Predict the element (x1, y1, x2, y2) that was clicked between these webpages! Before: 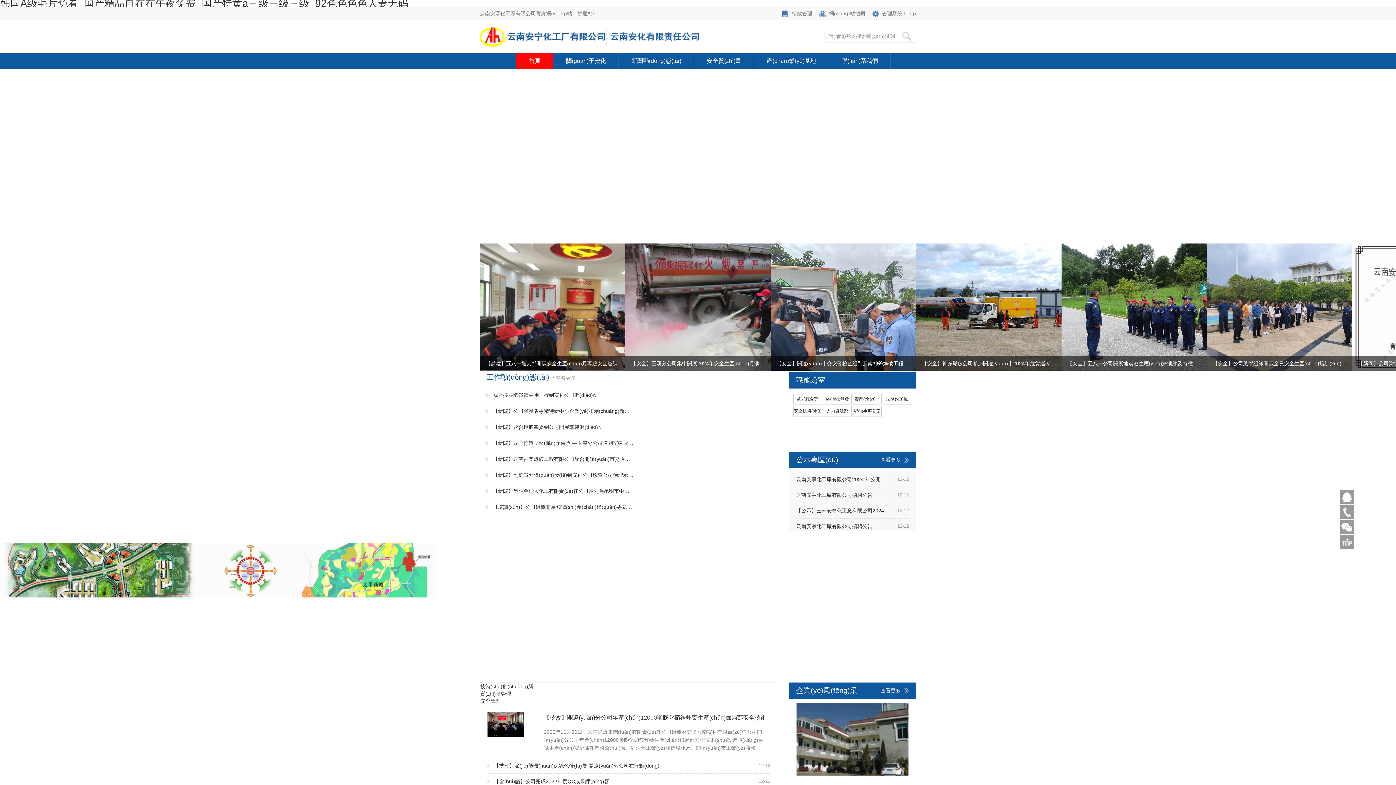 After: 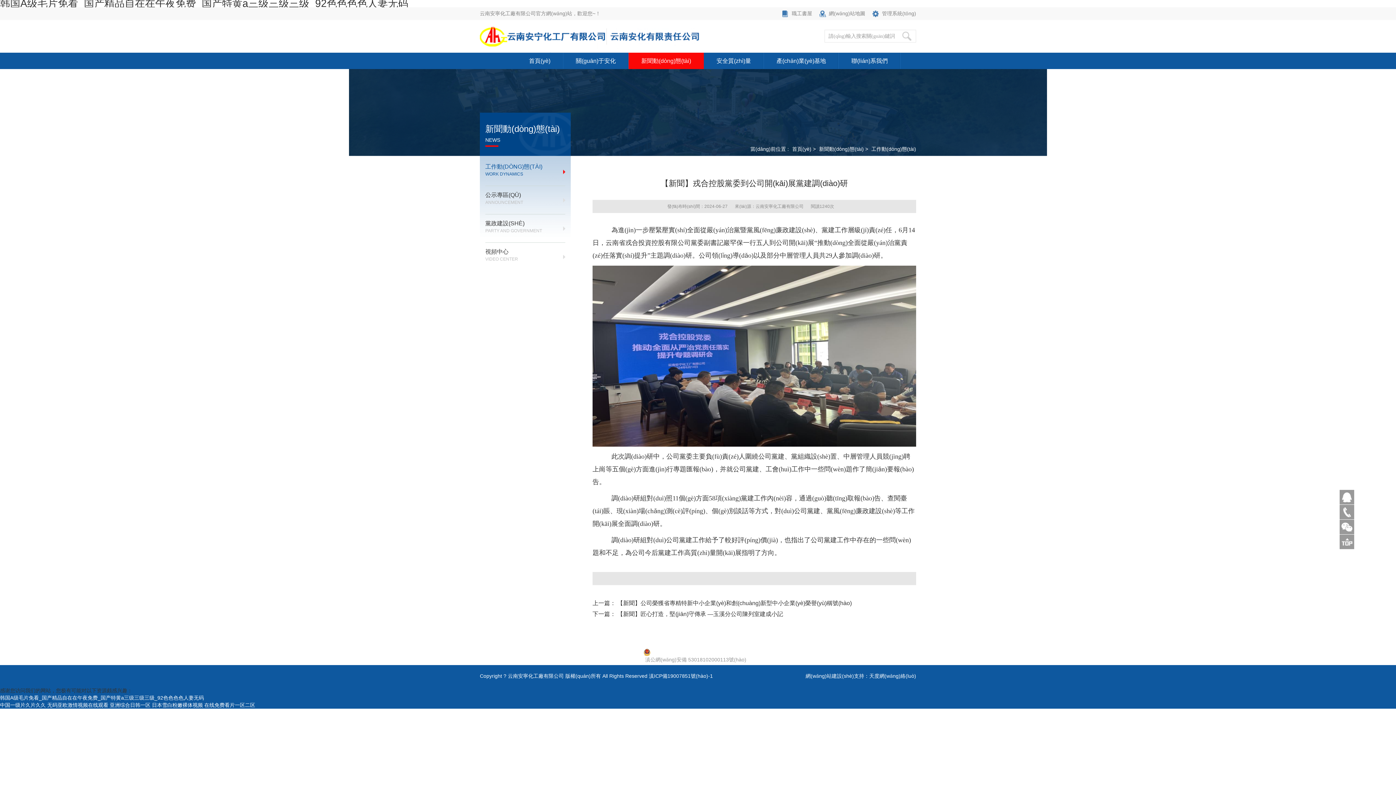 Action: label: 【新聞】戎合控股黨委到公司開展黨建調(diào)研 bbox: (486, 419, 633, 435)